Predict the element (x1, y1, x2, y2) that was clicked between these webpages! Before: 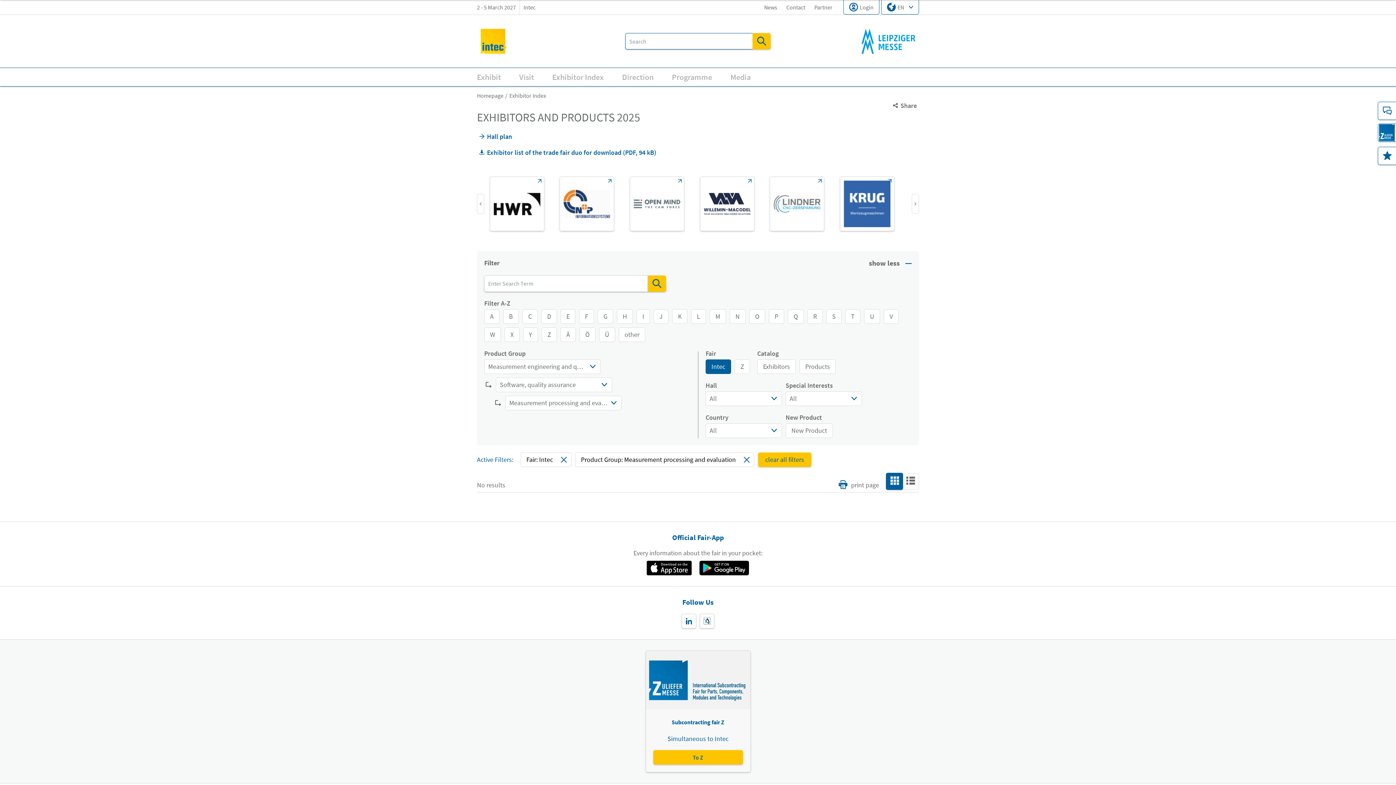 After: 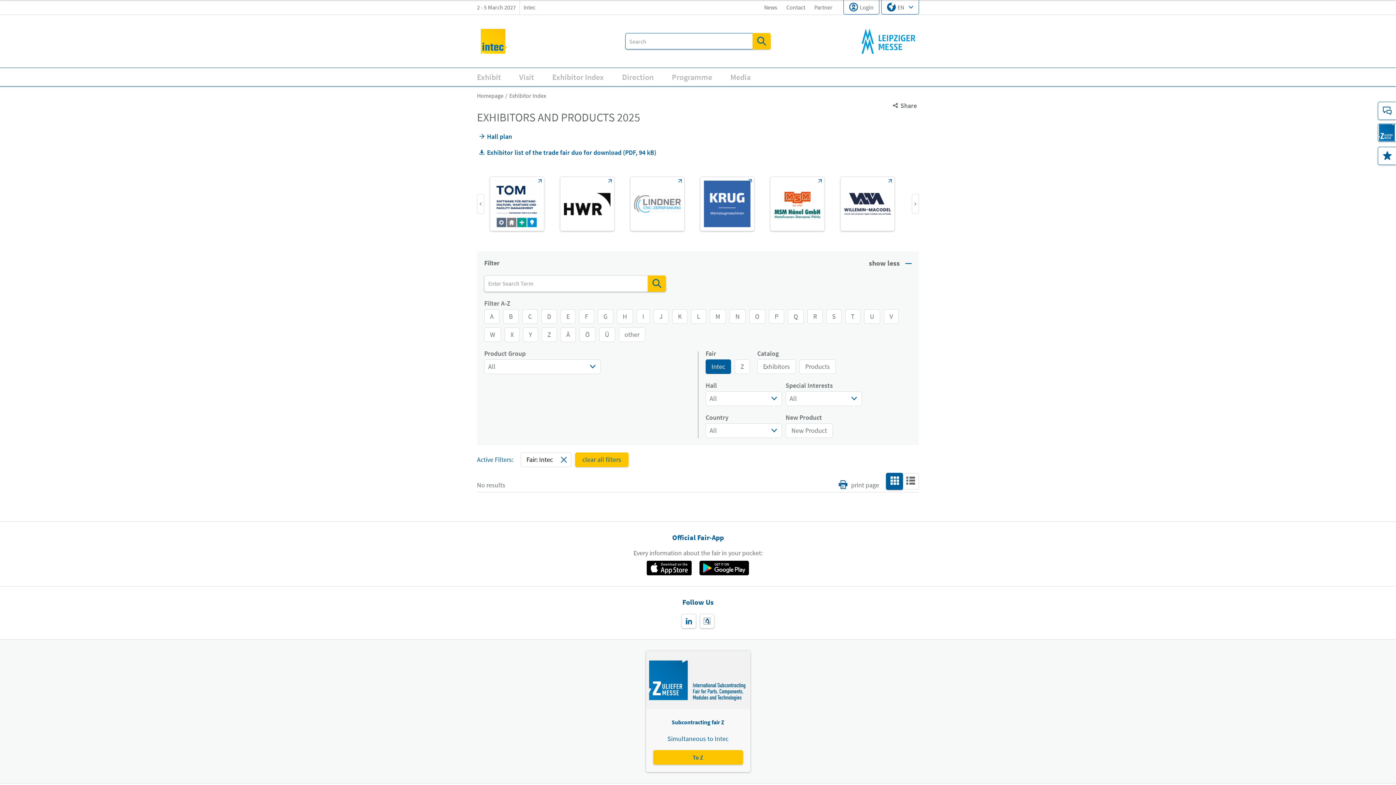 Action: label: Exhibitor Index bbox: (548, 68, 607, 86)